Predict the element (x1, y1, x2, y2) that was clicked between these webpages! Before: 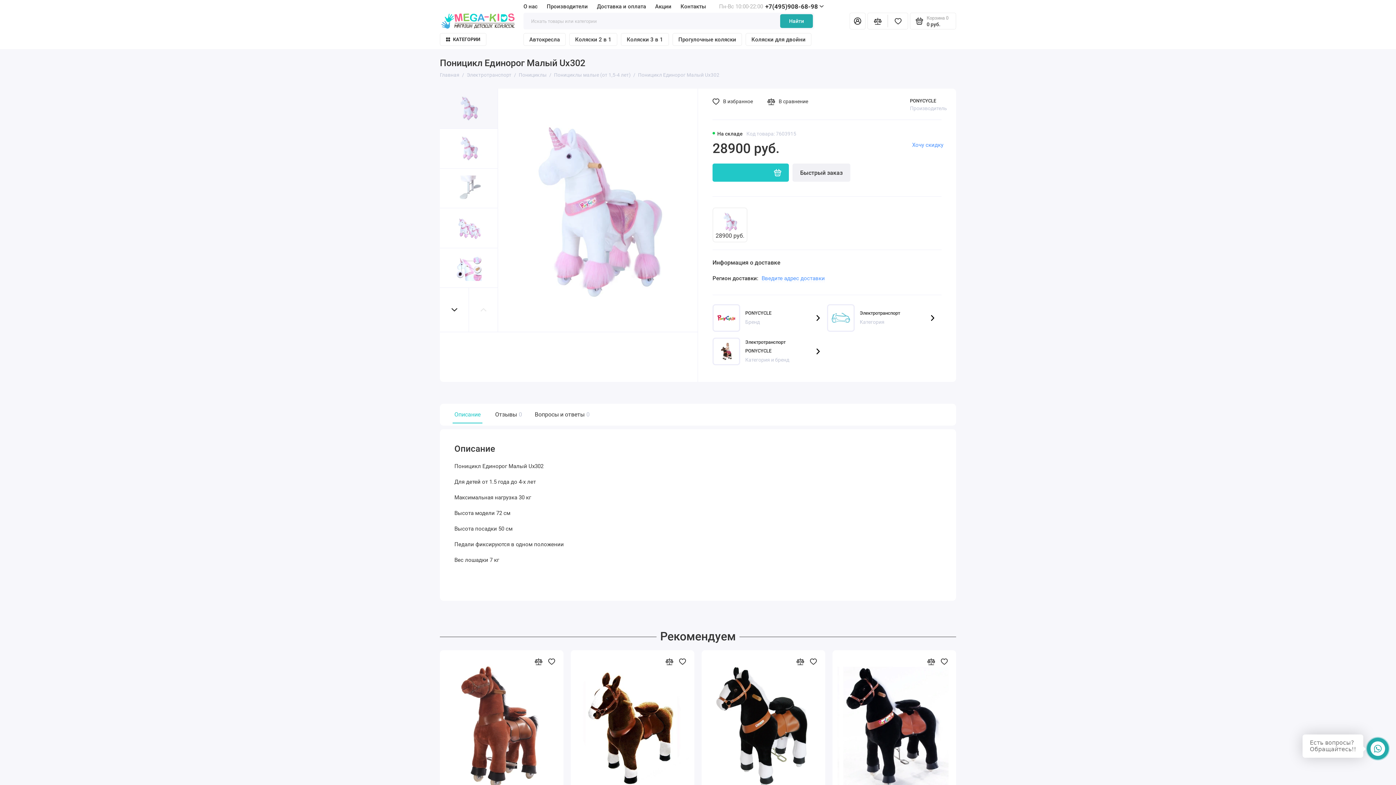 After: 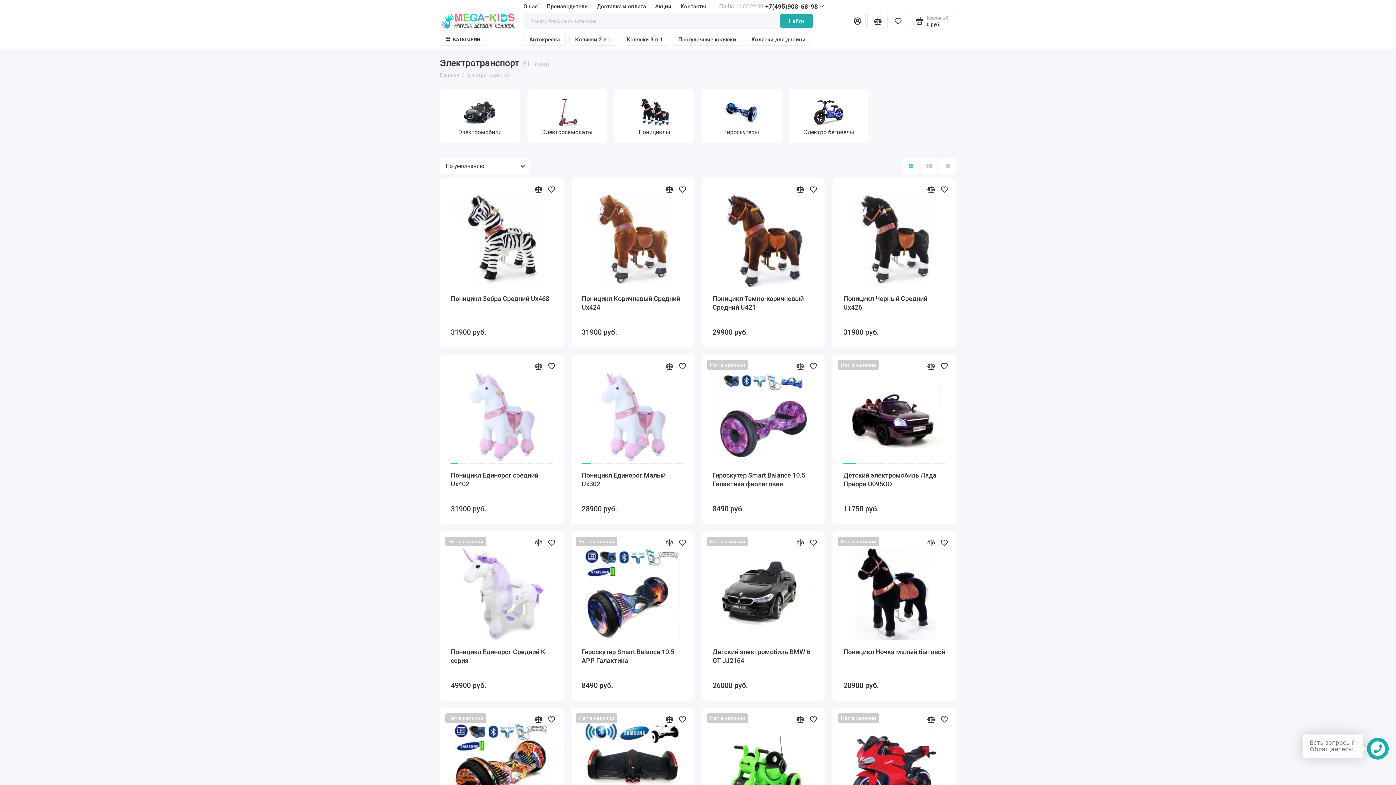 Action: bbox: (931, 314, 934, 320) label: Next slide